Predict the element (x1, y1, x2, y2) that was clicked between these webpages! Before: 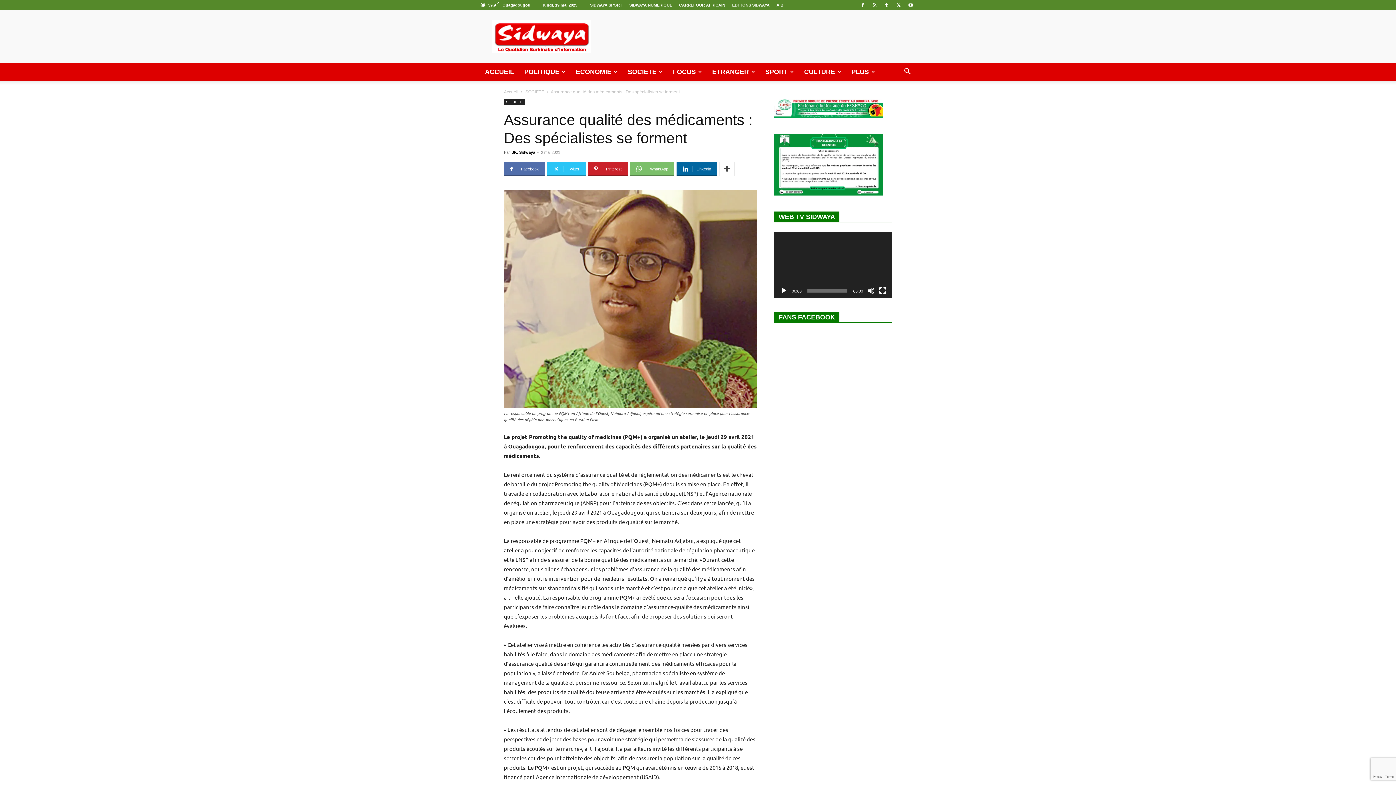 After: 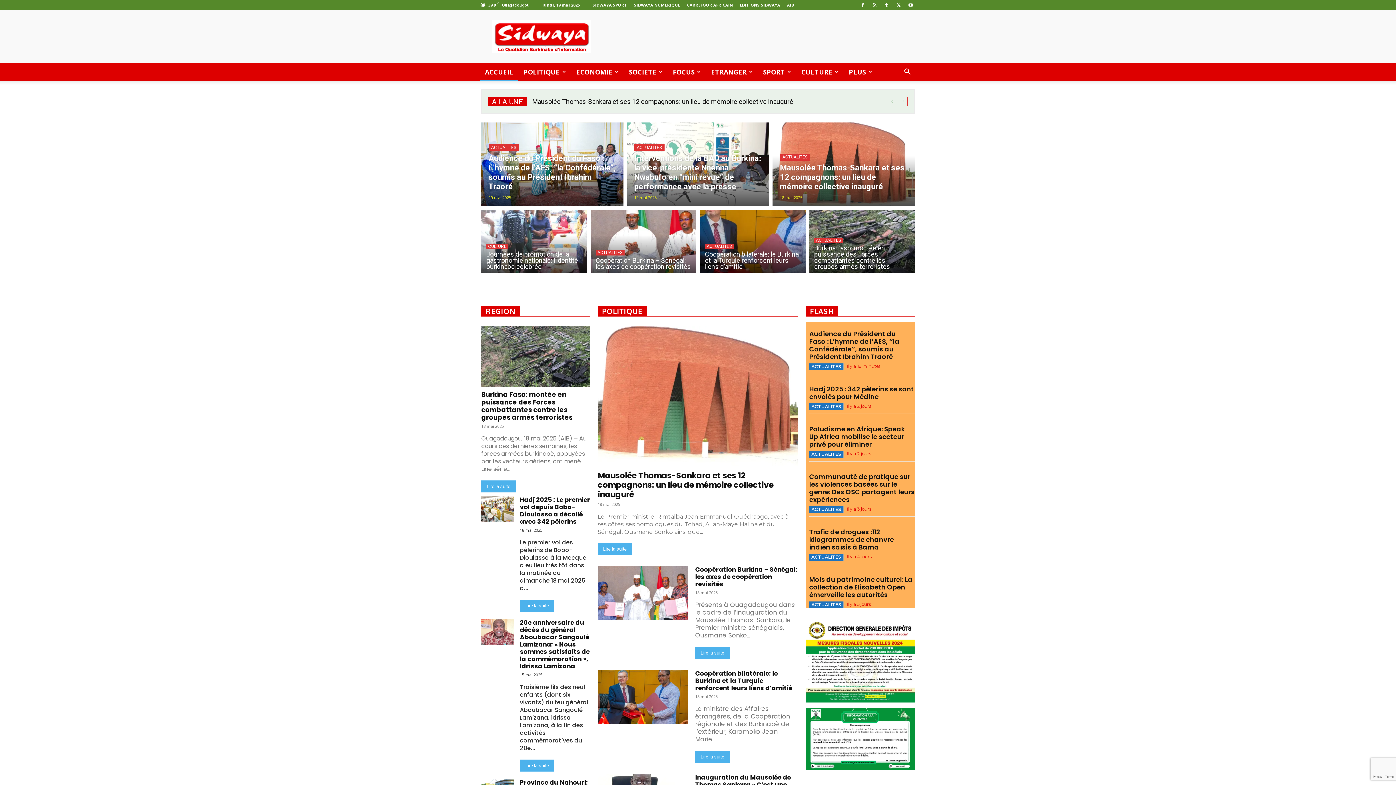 Action: bbox: (480, 63, 519, 80) label: ACCUEIL